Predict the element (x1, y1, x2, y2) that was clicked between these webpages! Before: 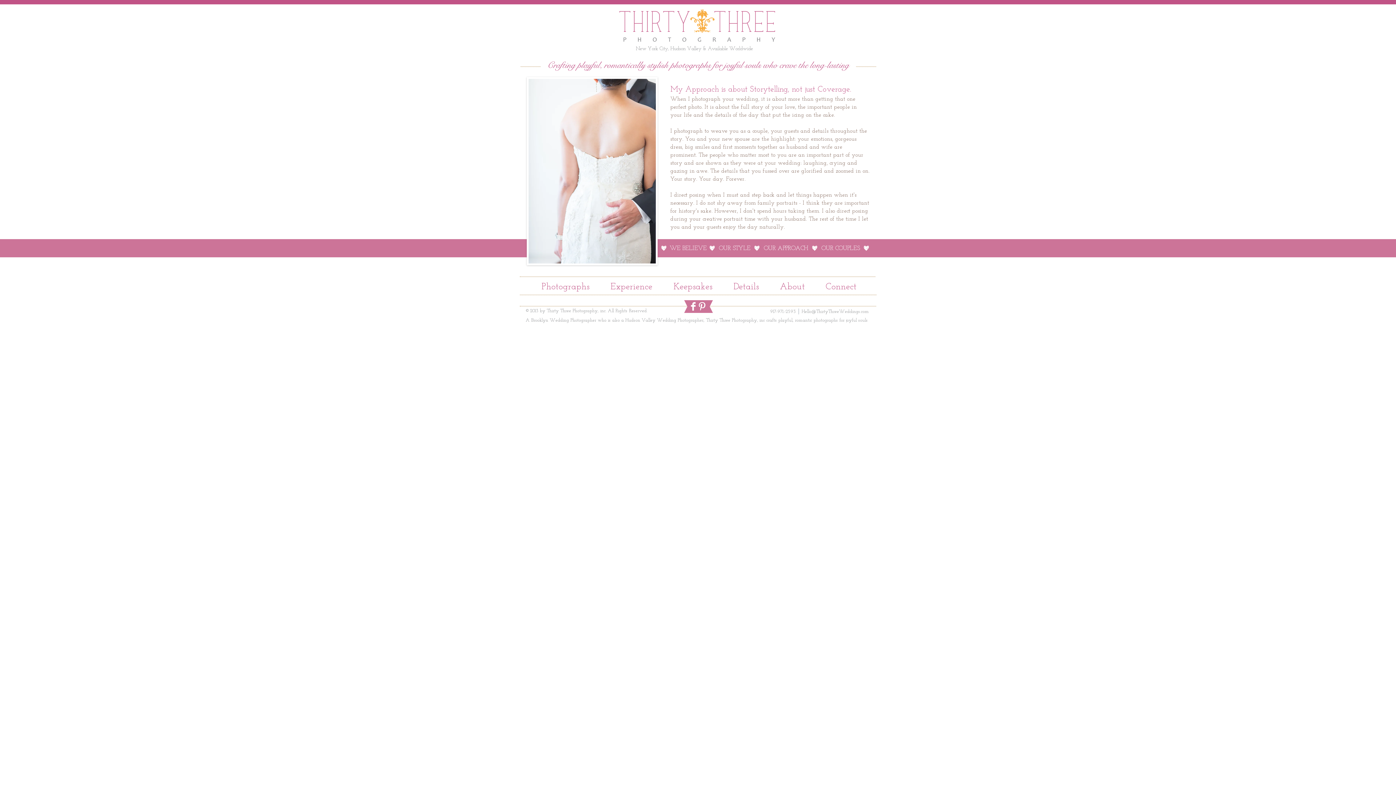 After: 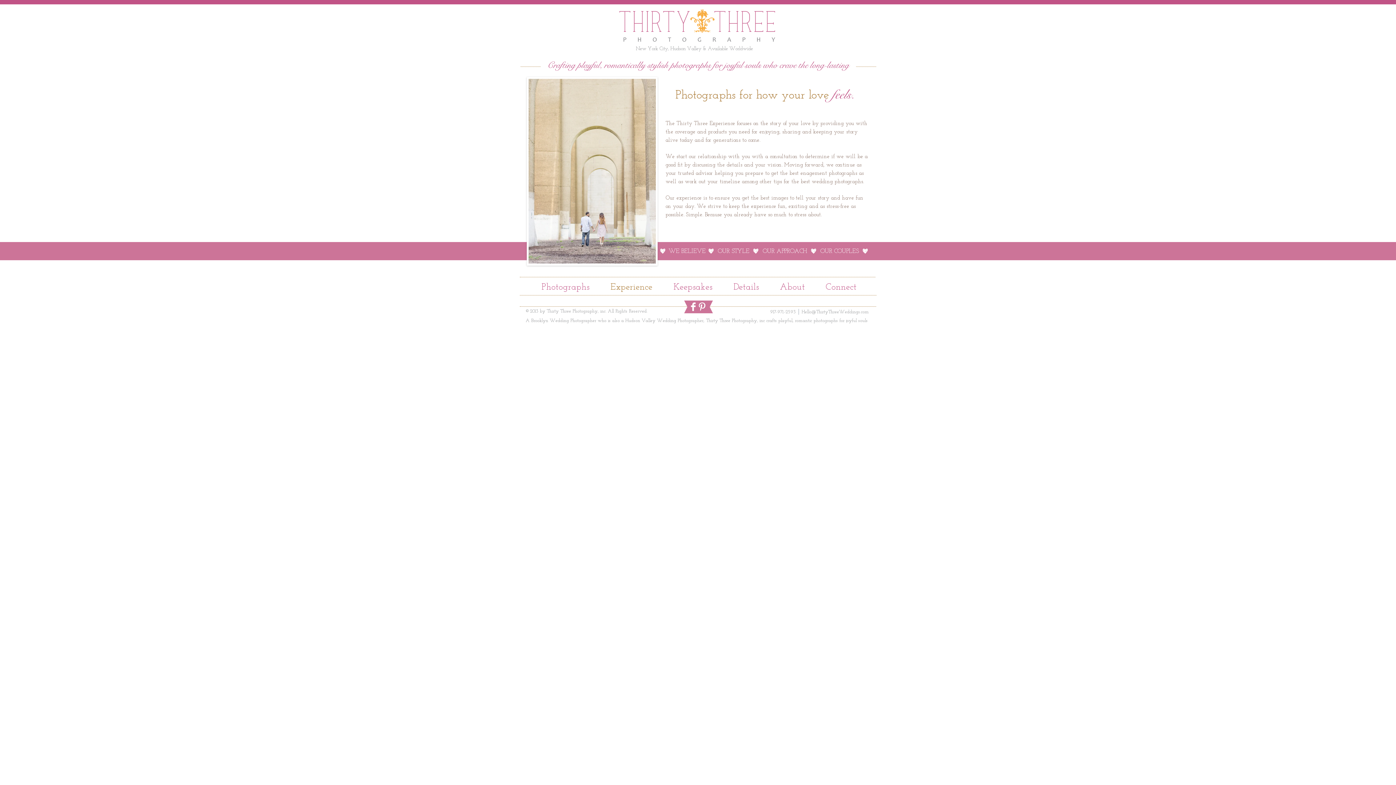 Action: bbox: (600, 280, 662, 289) label: Experience